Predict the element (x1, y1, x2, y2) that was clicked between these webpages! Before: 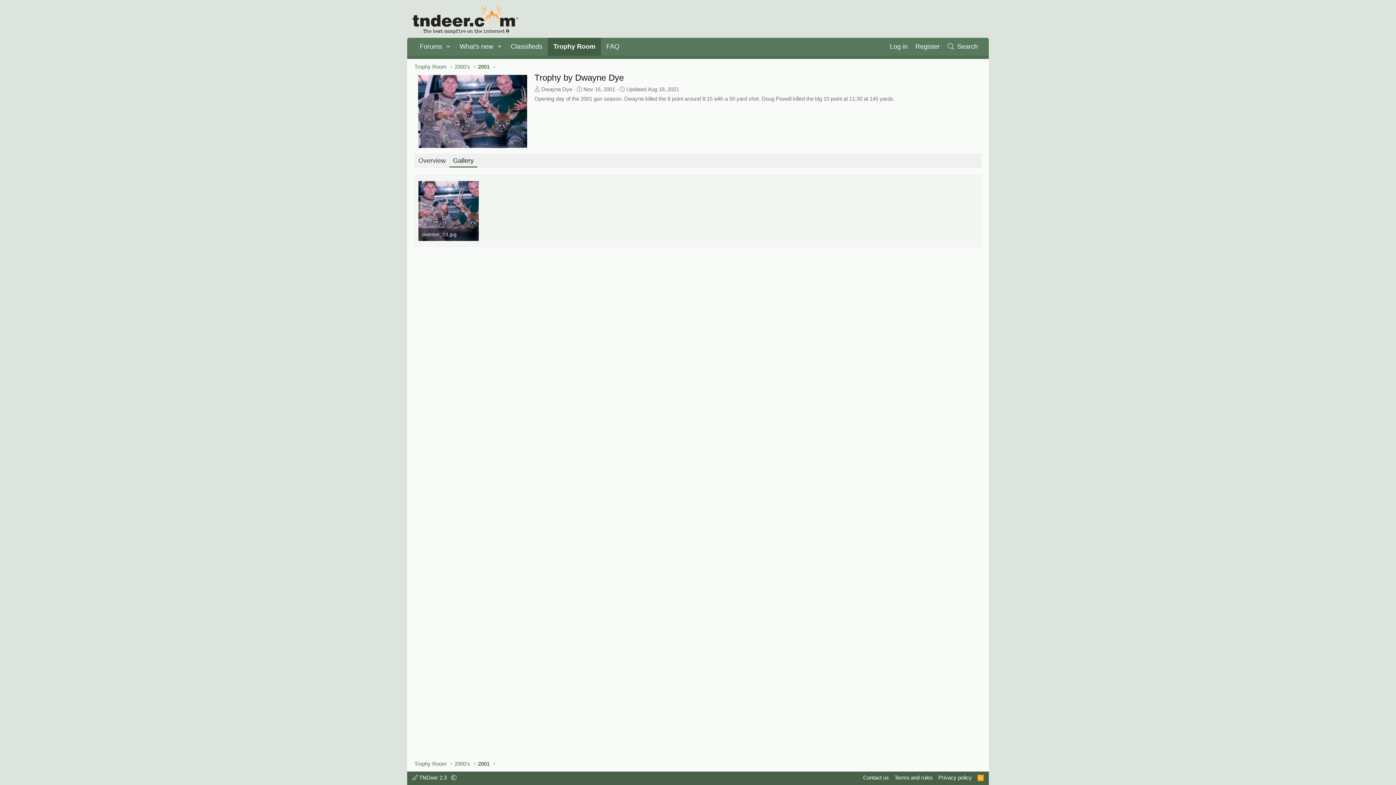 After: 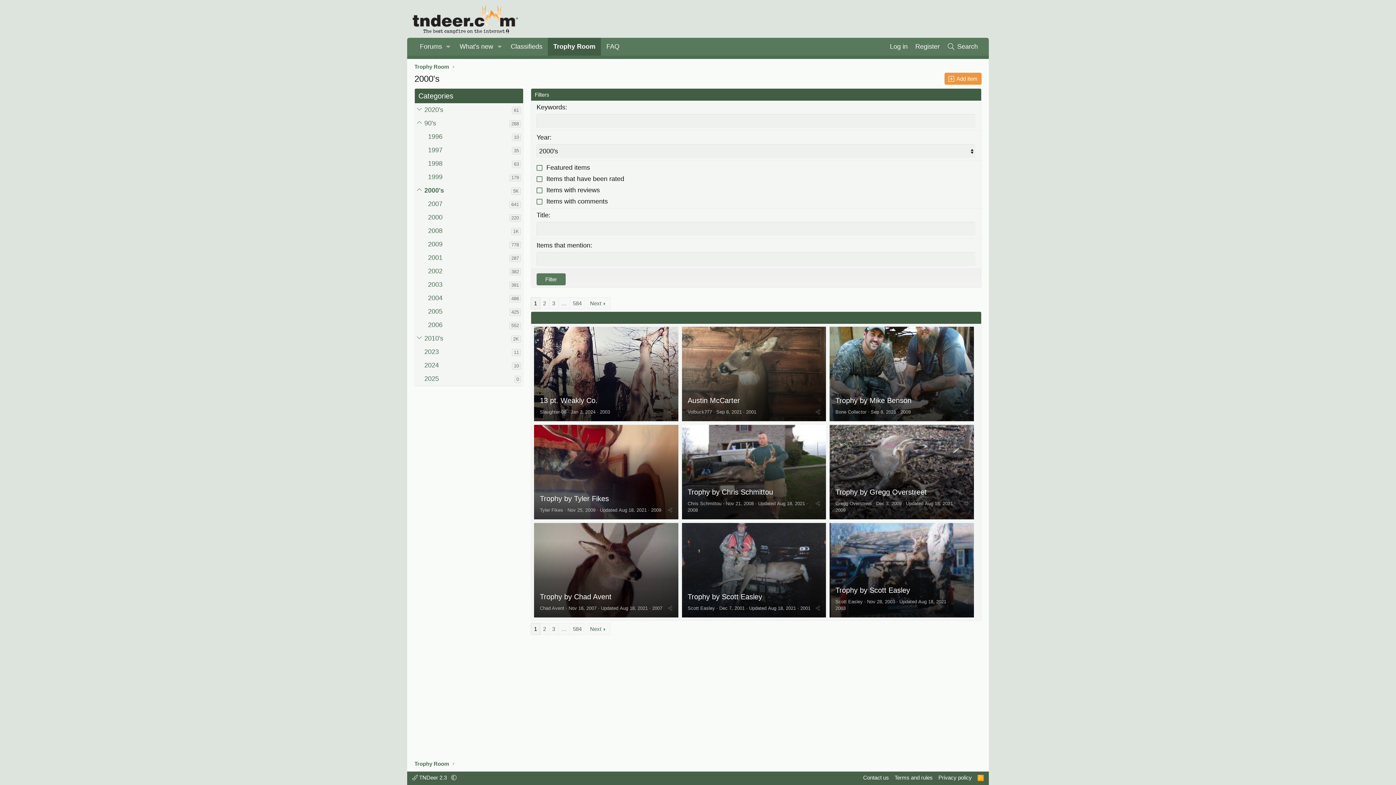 Action: bbox: (452, 61, 472, 72) label: 2000's